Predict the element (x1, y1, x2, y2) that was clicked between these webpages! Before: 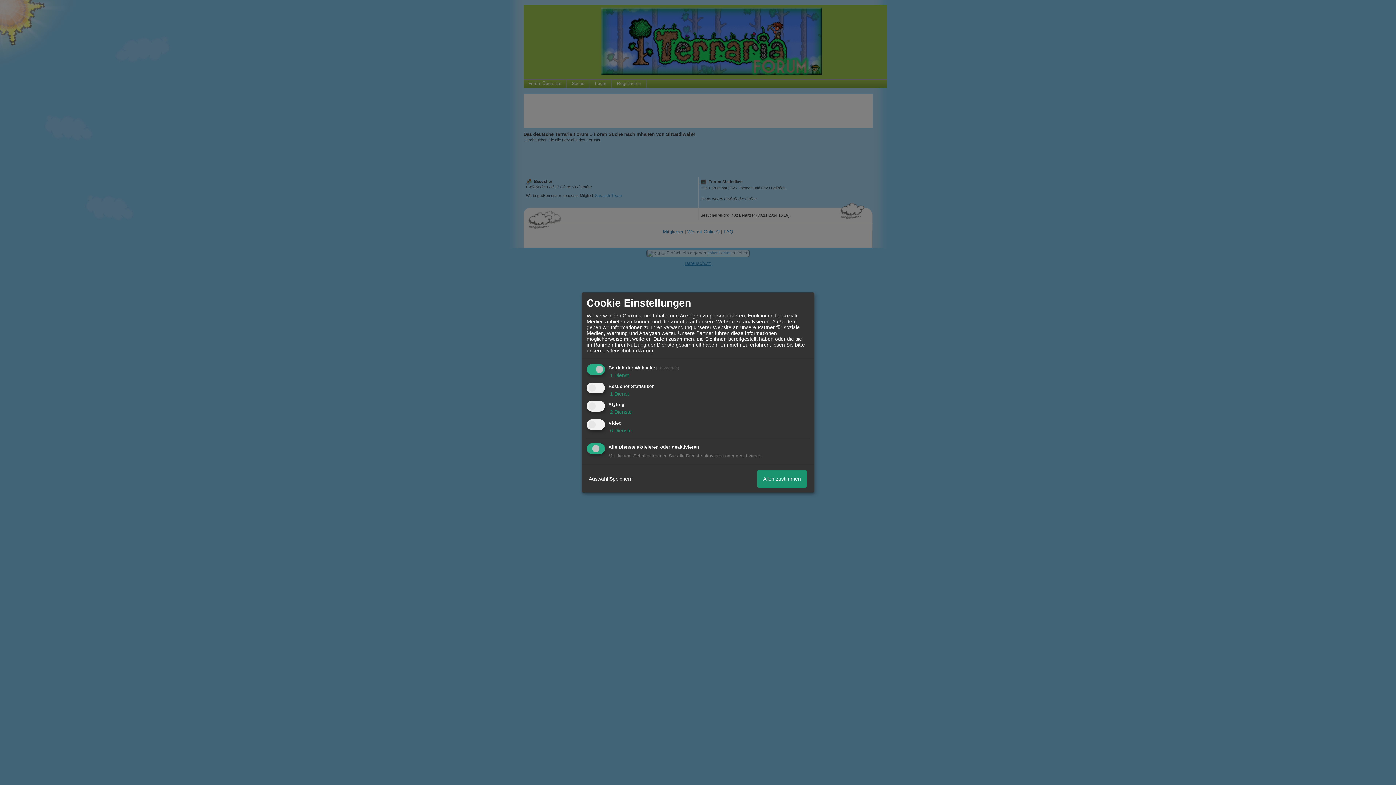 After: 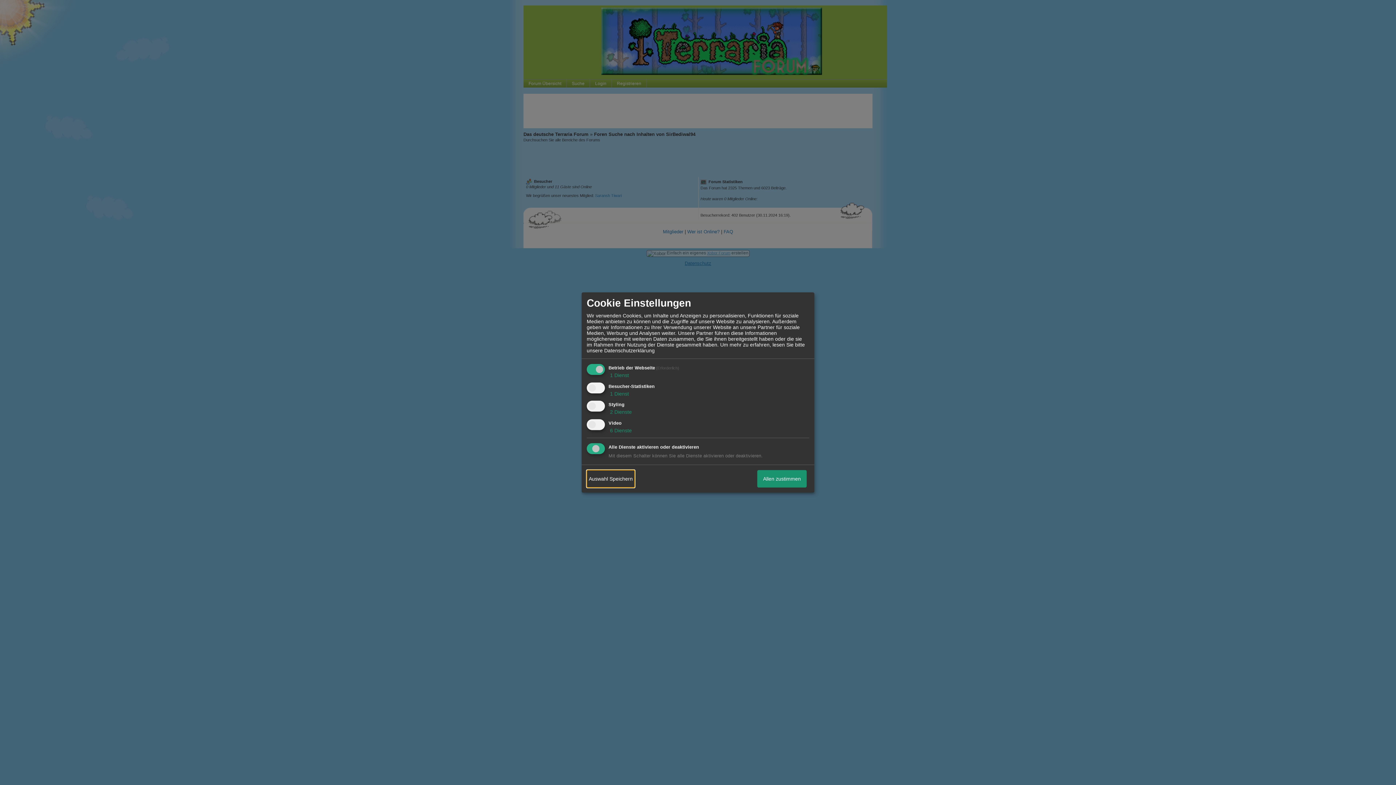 Action: bbox: (586, 470, 634, 487) label: Auswahl Speichern